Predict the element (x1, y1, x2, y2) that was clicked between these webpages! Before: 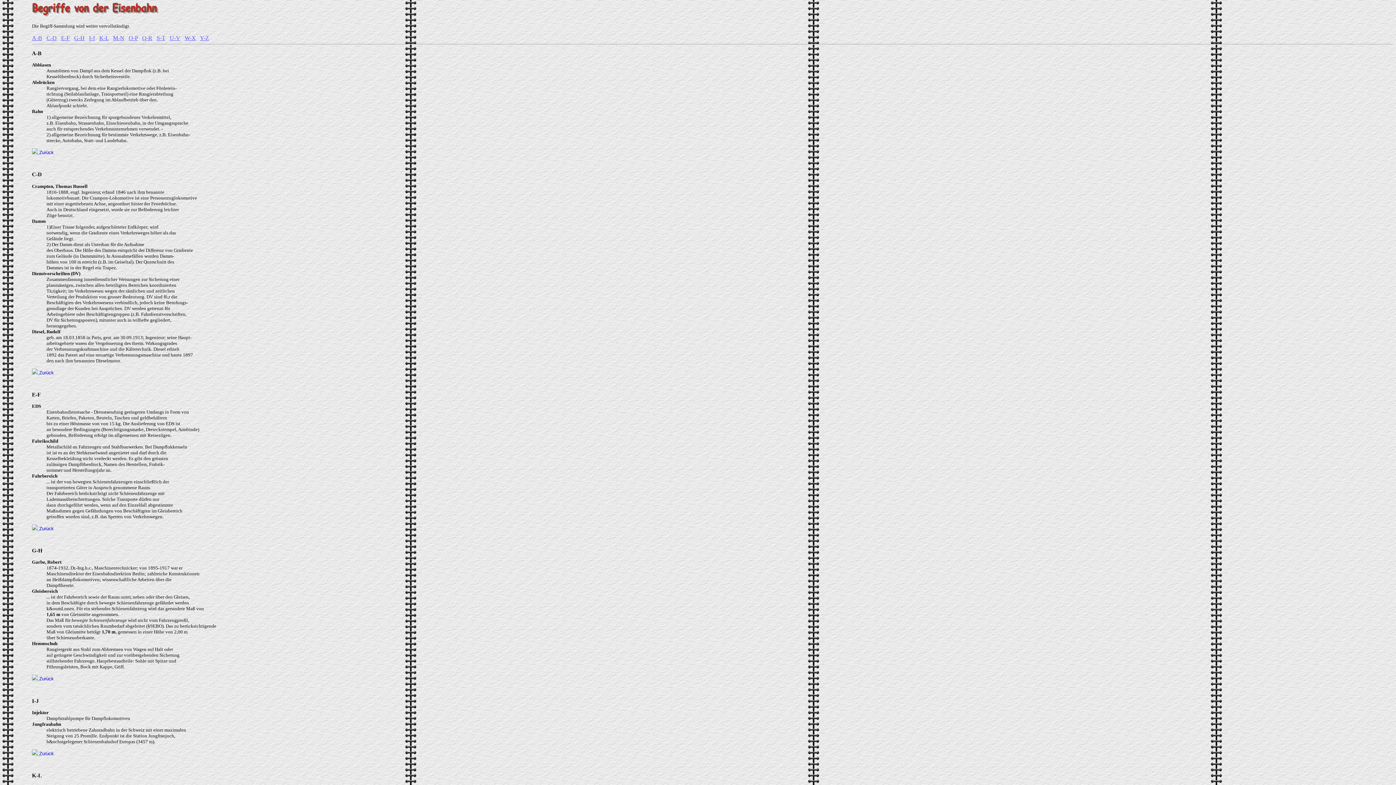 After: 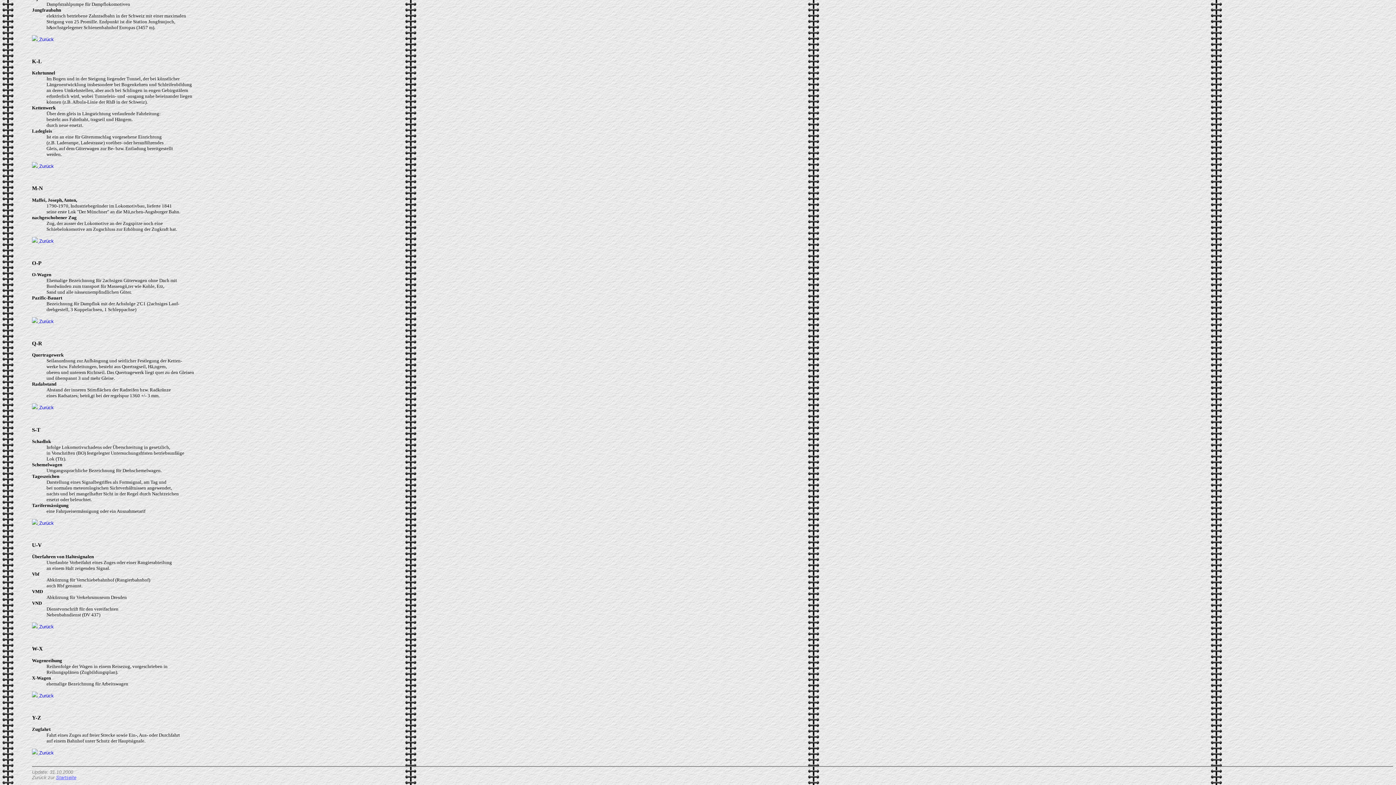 Action: bbox: (142, 35, 152, 41) label: Q-R